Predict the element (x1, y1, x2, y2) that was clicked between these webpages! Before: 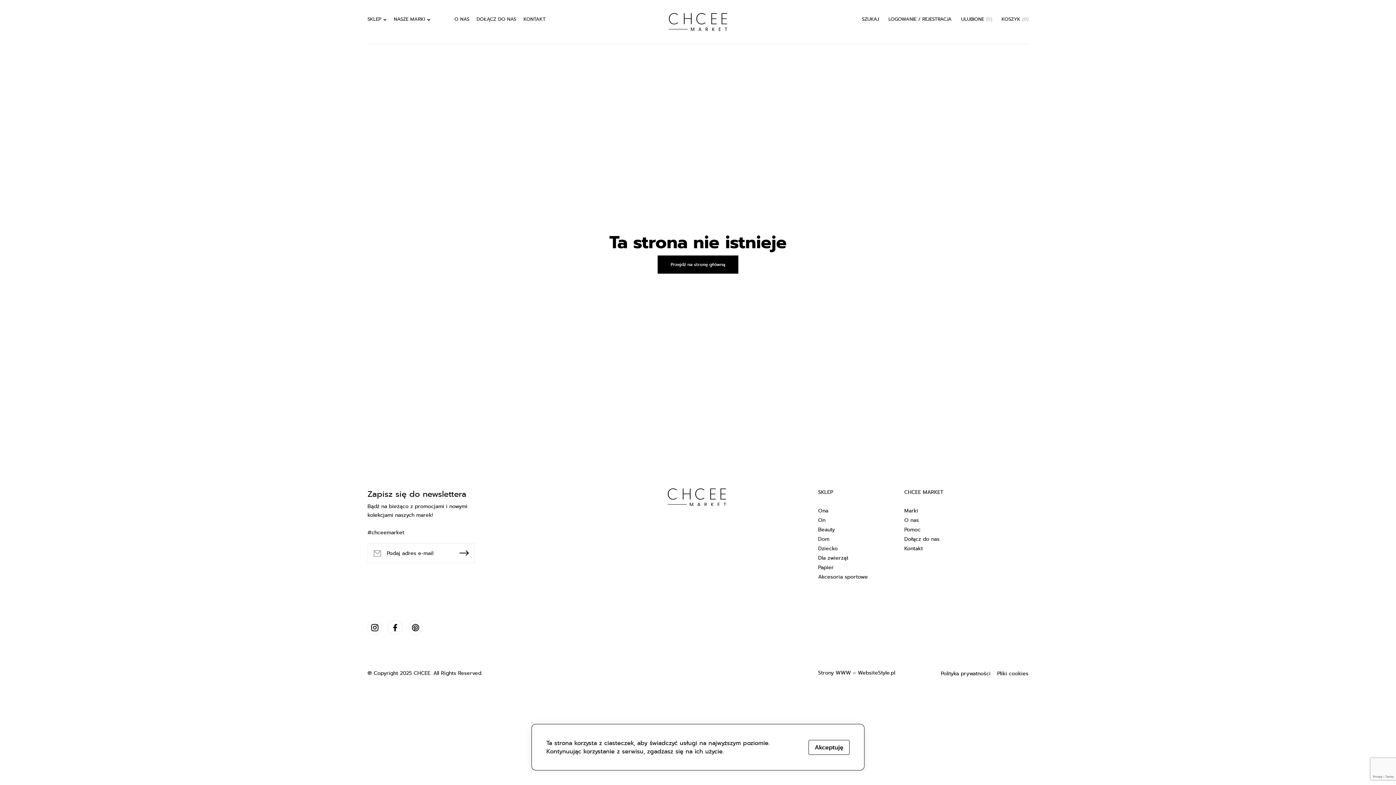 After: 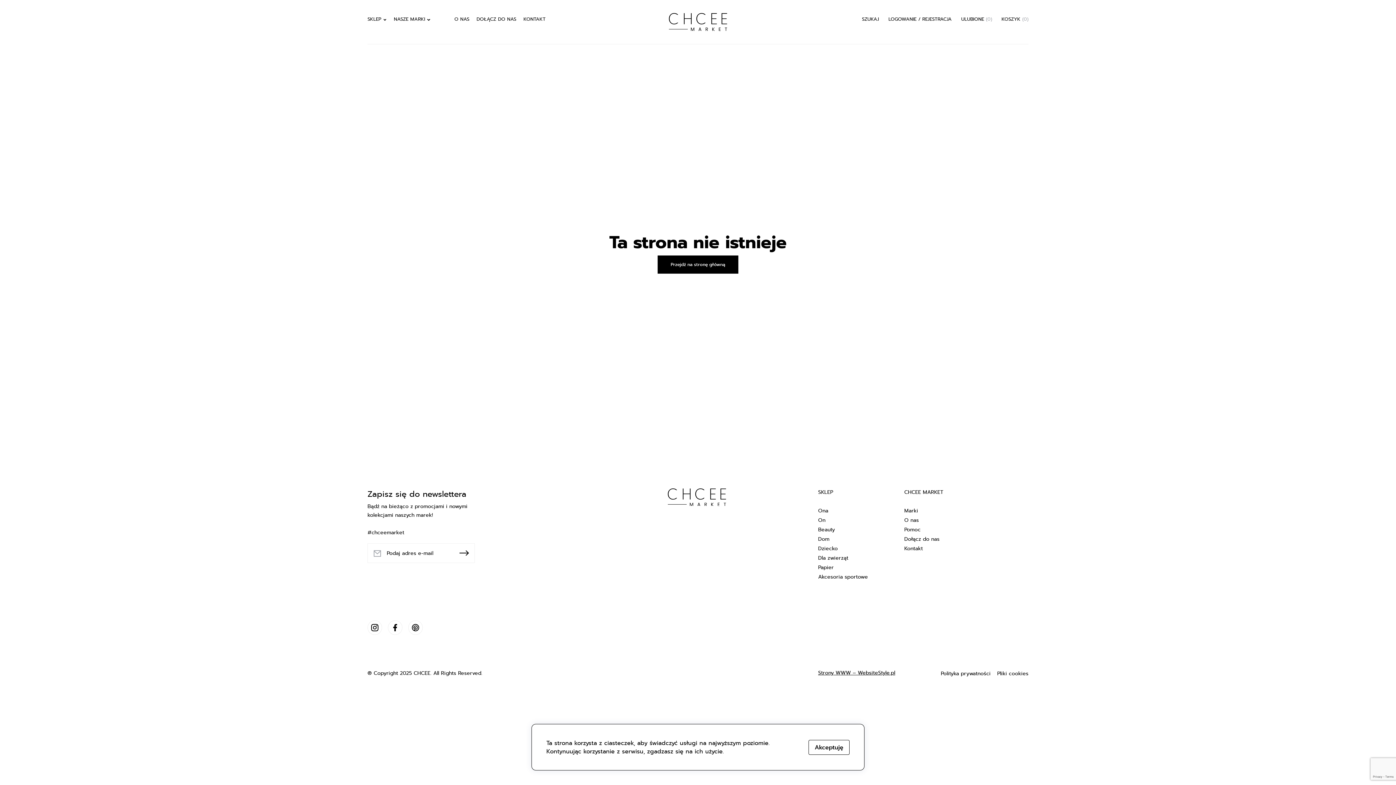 Action: bbox: (818, 669, 895, 678) label: Strony WWW – WebsiteStyle.pl